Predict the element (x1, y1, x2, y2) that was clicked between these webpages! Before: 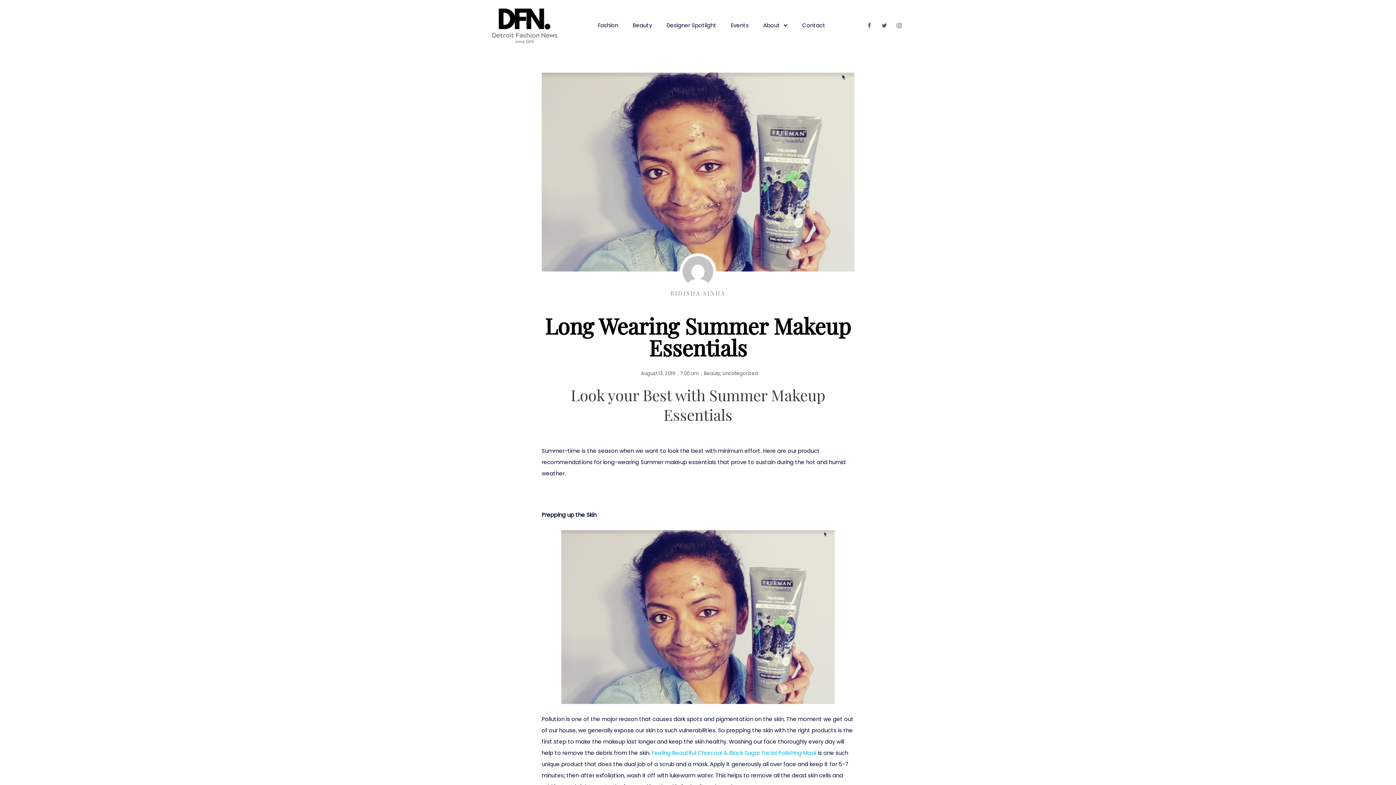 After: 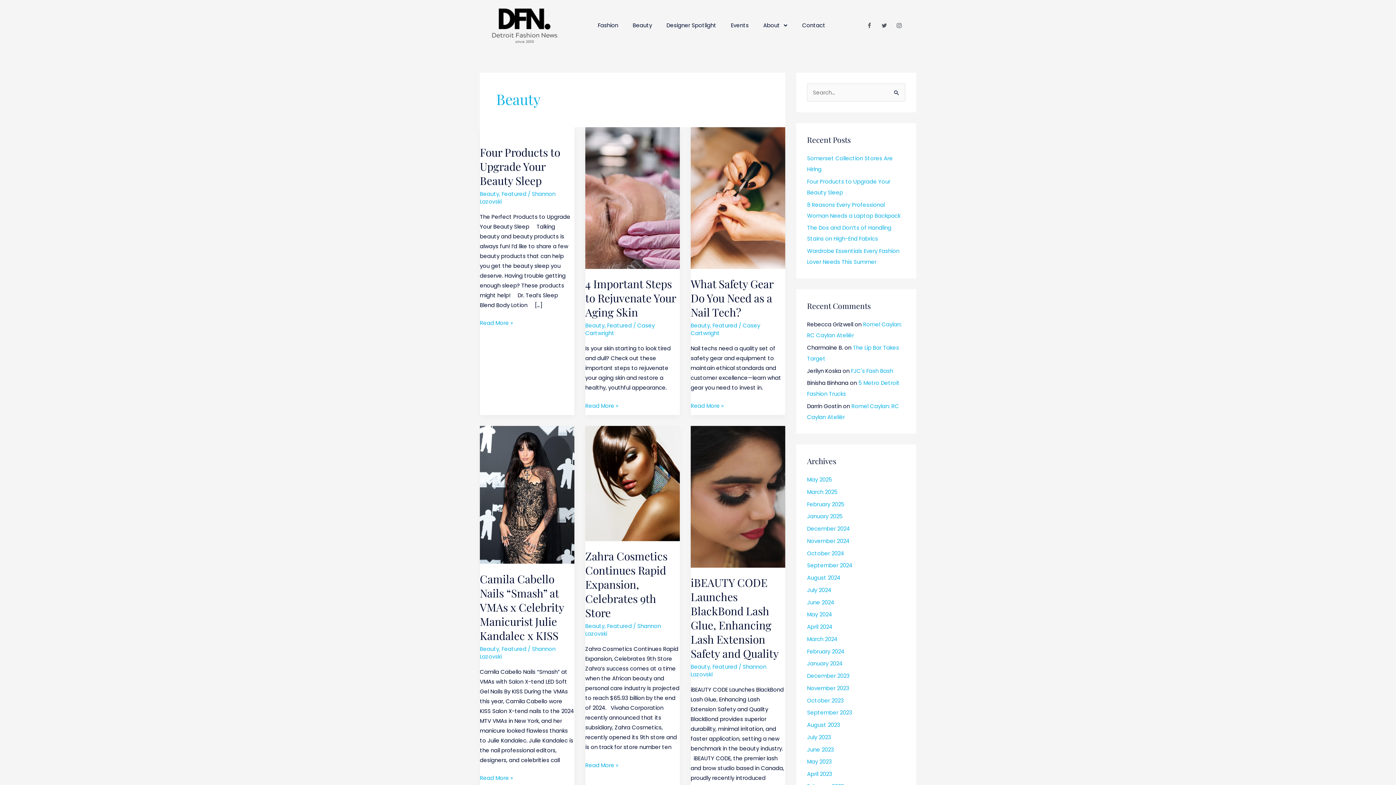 Action: label: Beauty bbox: (704, 370, 720, 376)